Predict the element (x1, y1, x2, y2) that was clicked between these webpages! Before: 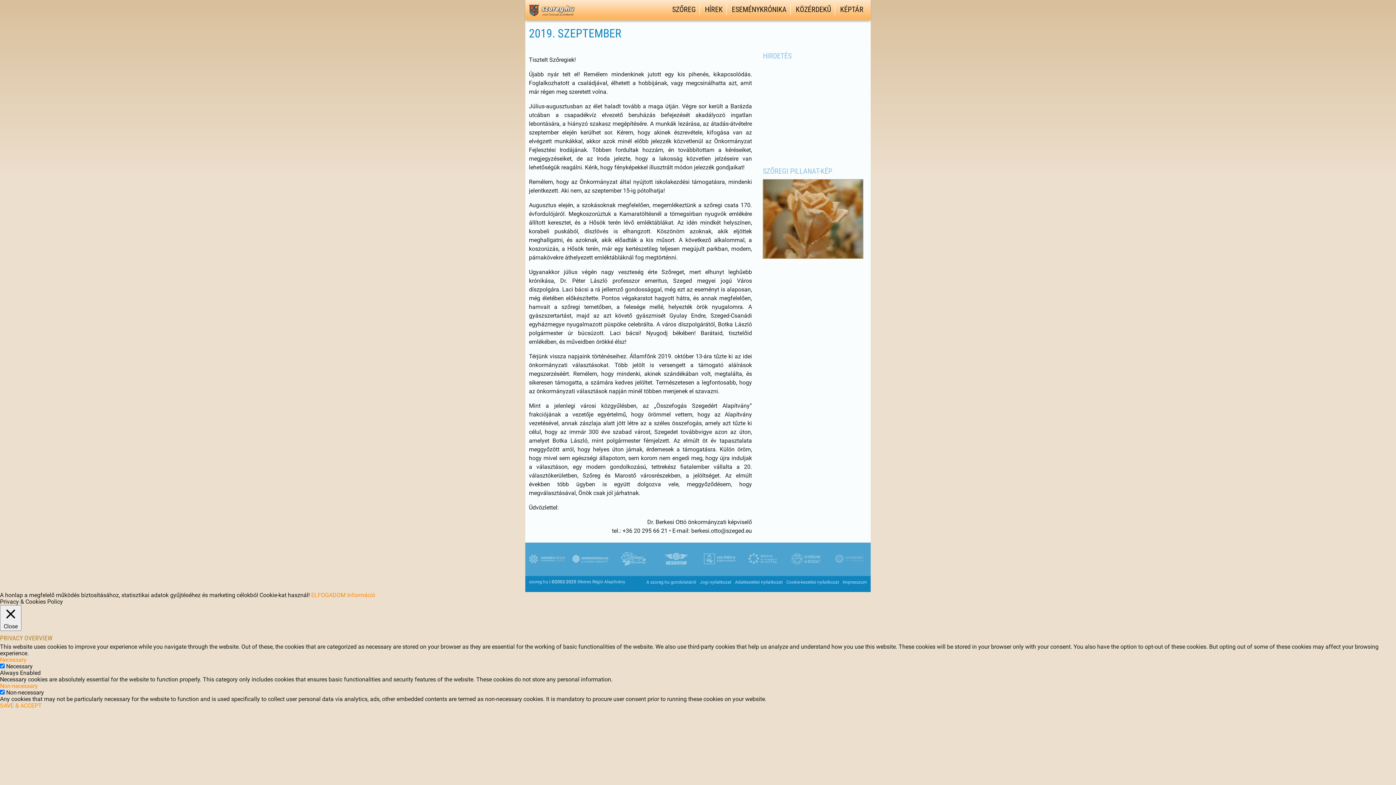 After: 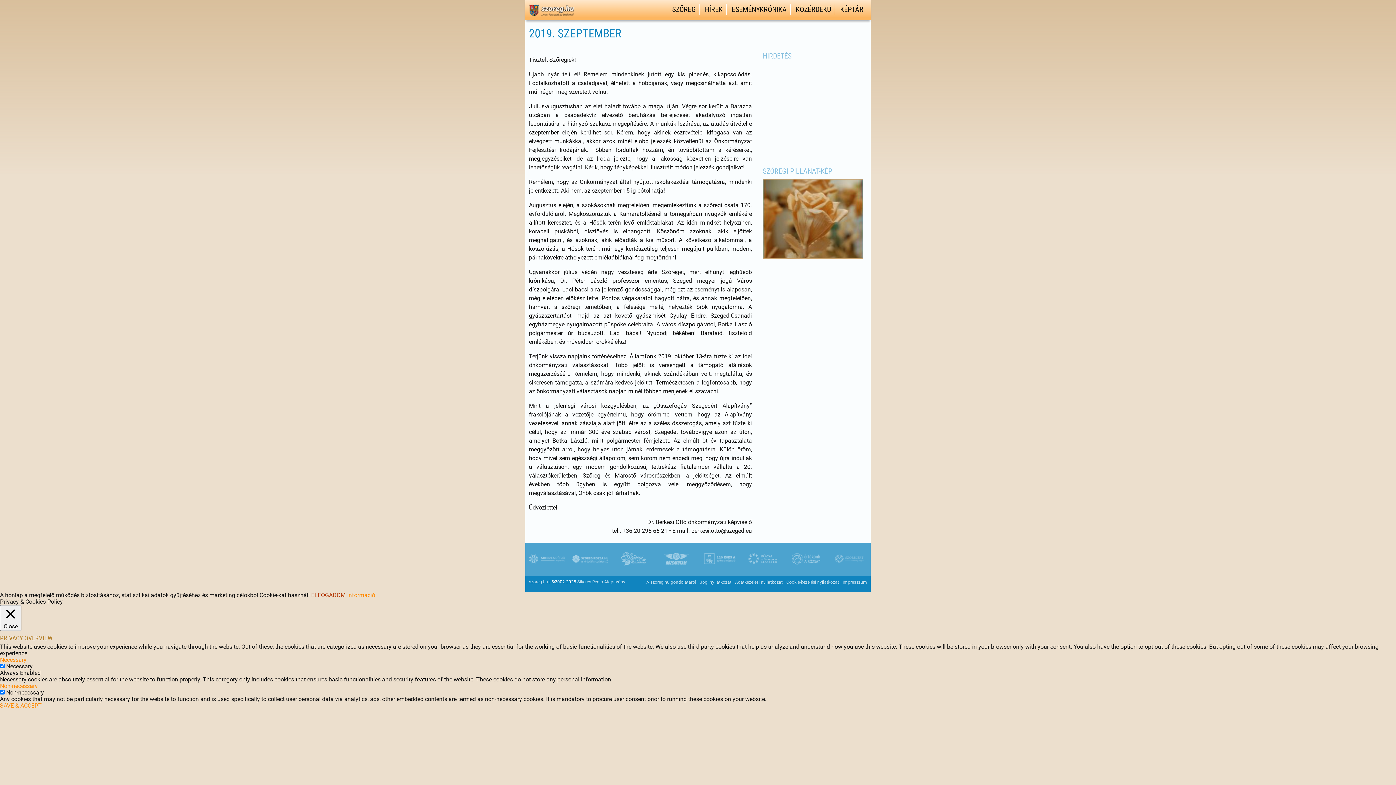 Action: bbox: (311, 592, 345, 599) label: ELFOGADOM